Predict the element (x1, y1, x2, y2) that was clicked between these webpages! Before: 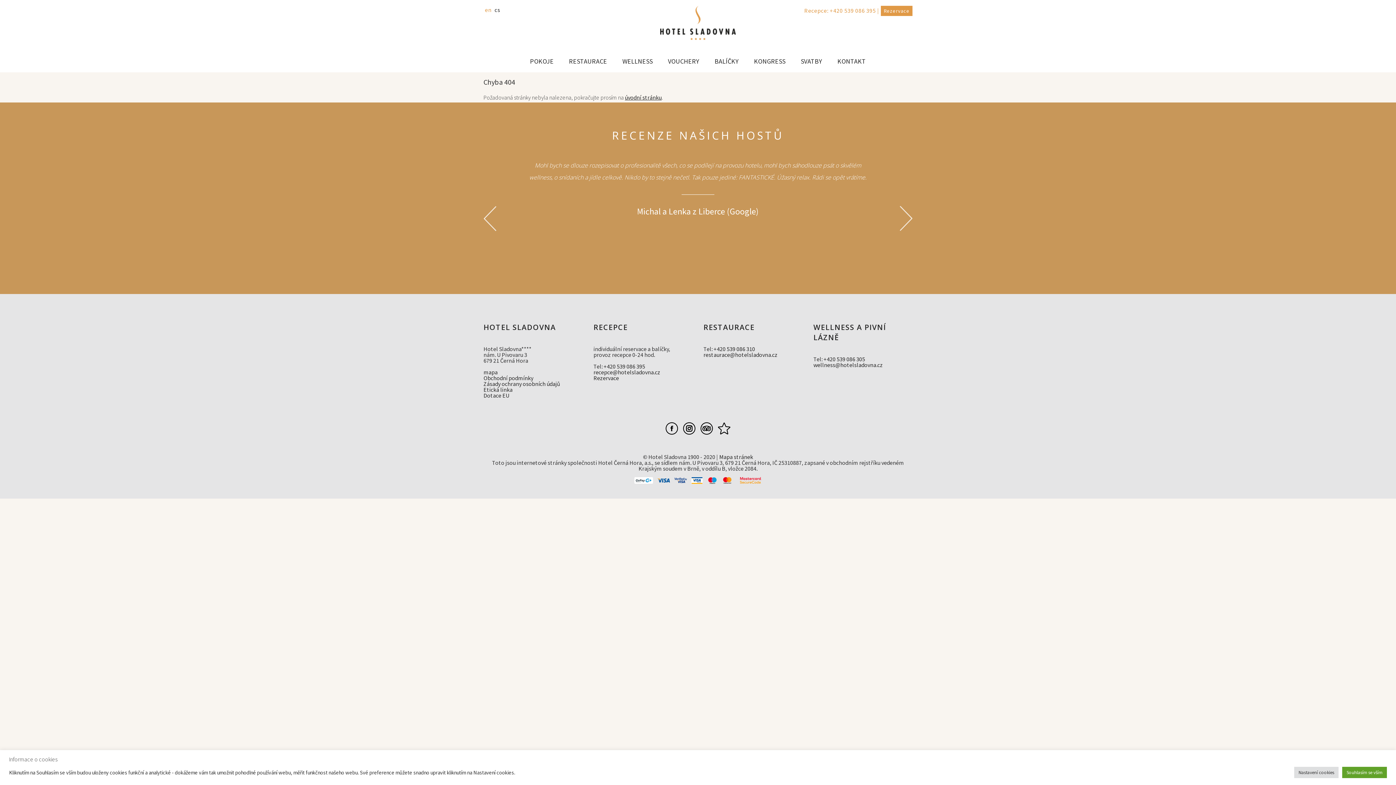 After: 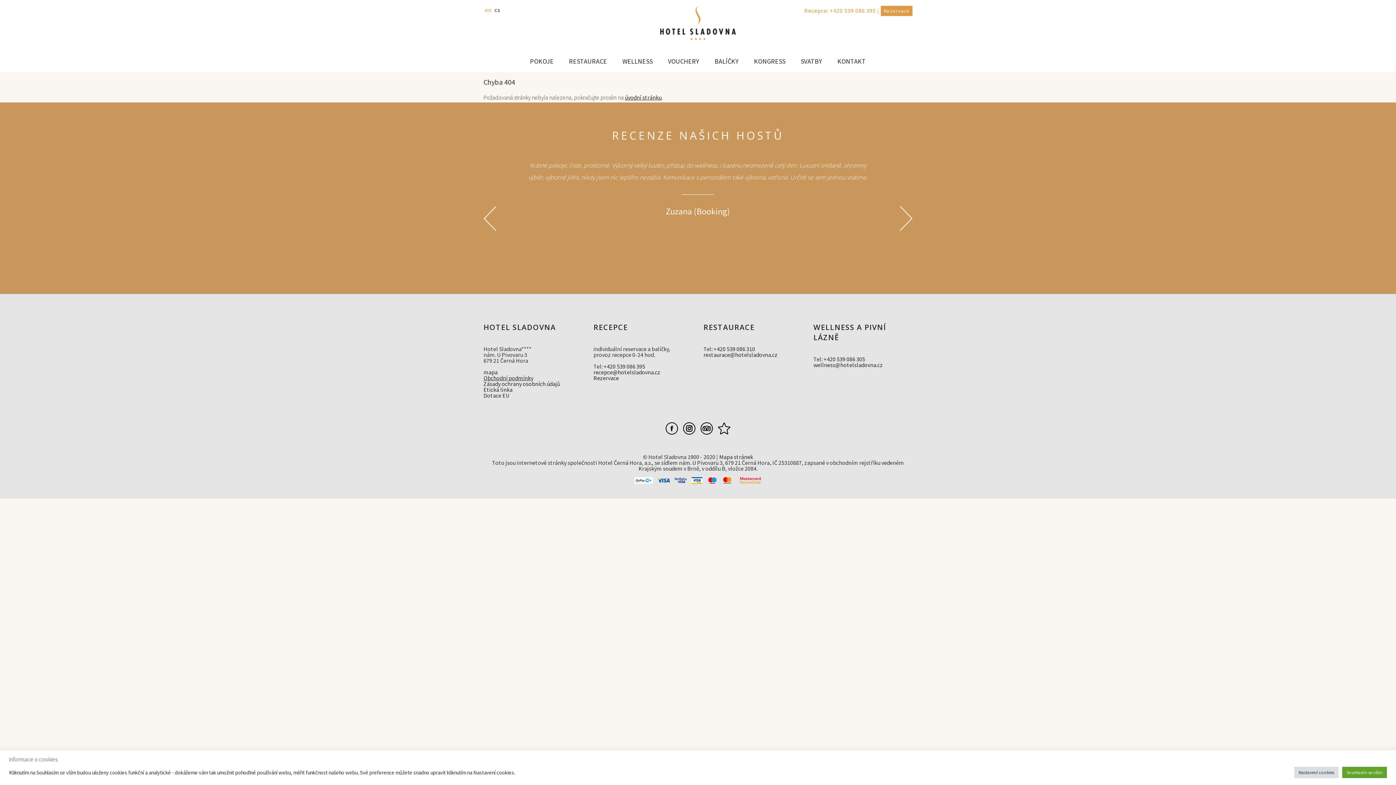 Action: bbox: (483, 374, 533, 381) label: Obchodní podmínky